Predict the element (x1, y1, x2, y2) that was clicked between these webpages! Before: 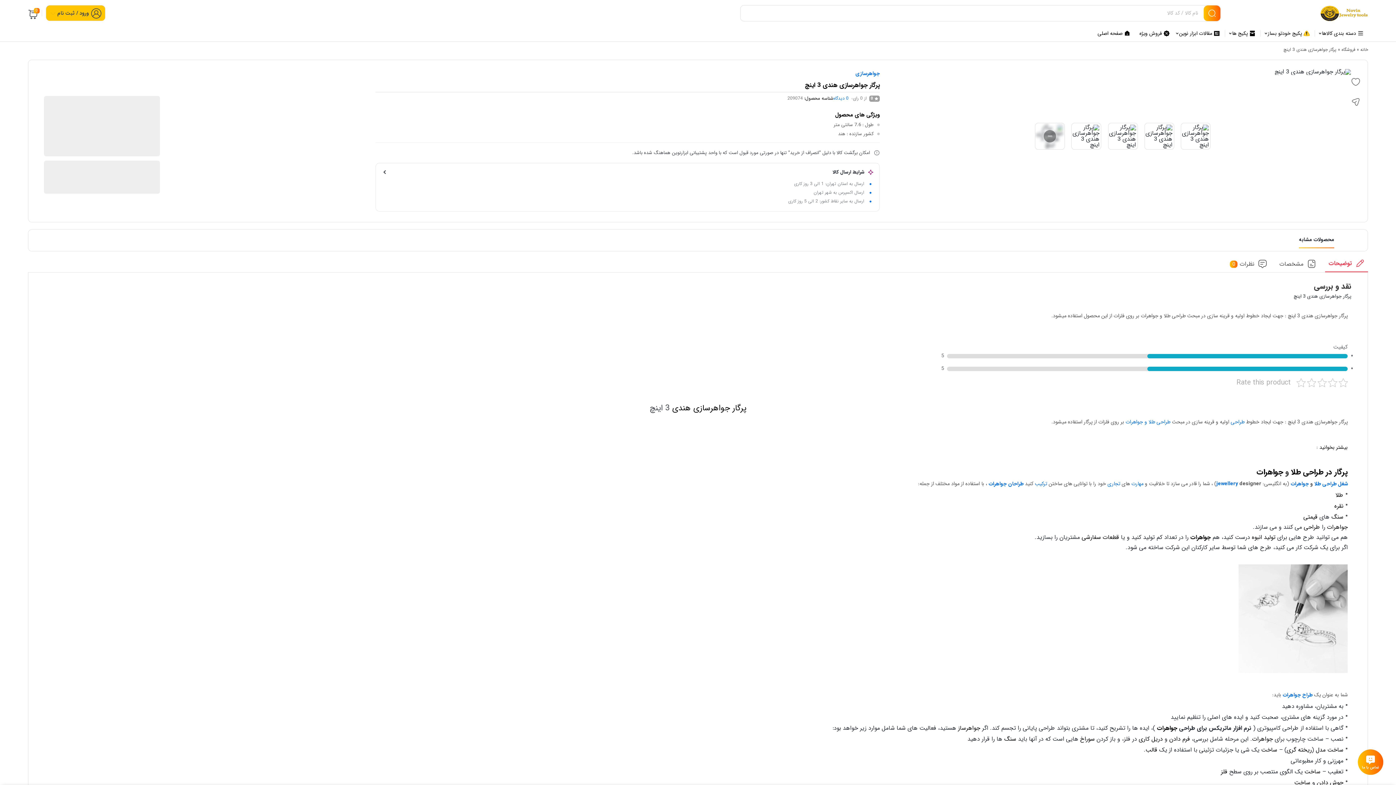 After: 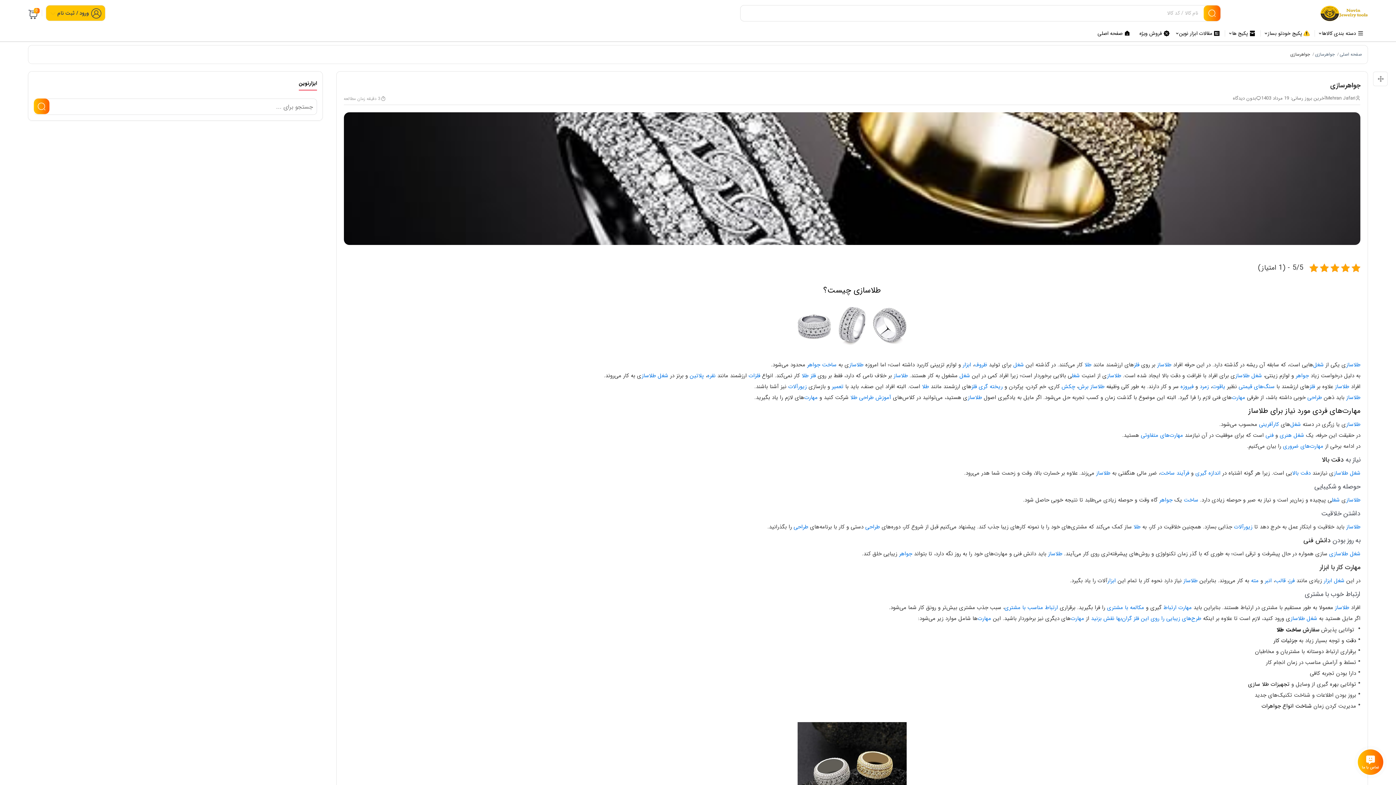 Action: bbox: (1291, 480, 1309, 488) label: جواهرات